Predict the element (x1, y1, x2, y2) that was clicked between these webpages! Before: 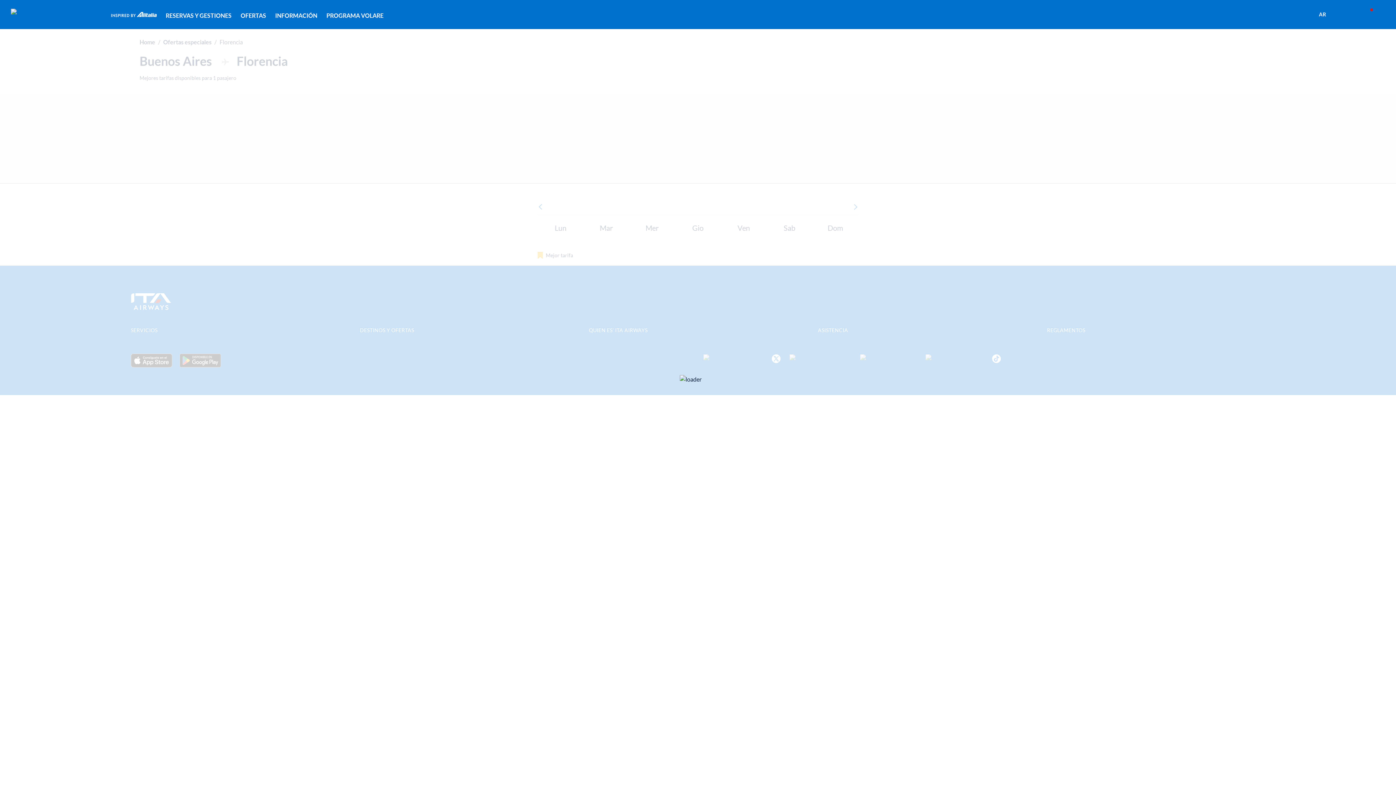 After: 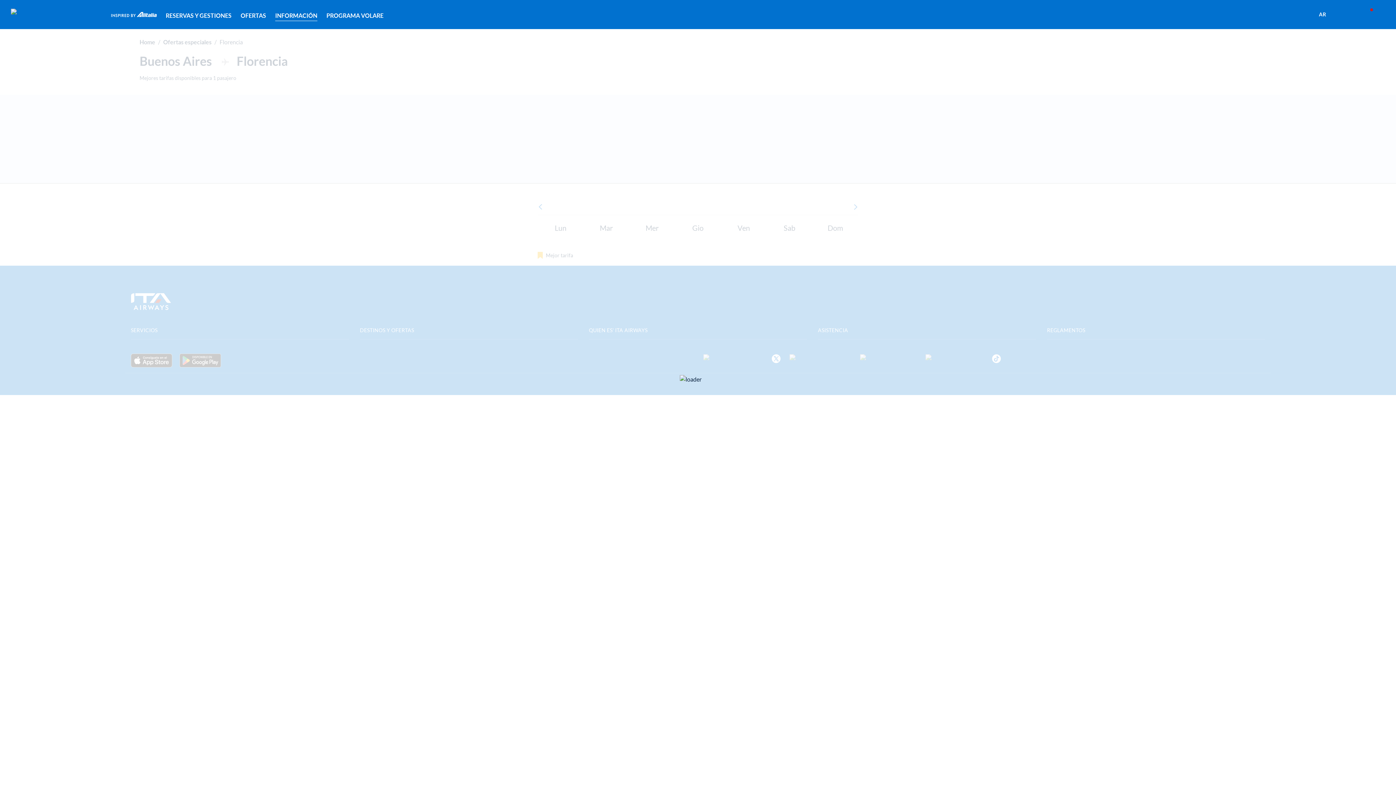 Action: bbox: (275, 10, 317, 21) label: INFORMACIÓN